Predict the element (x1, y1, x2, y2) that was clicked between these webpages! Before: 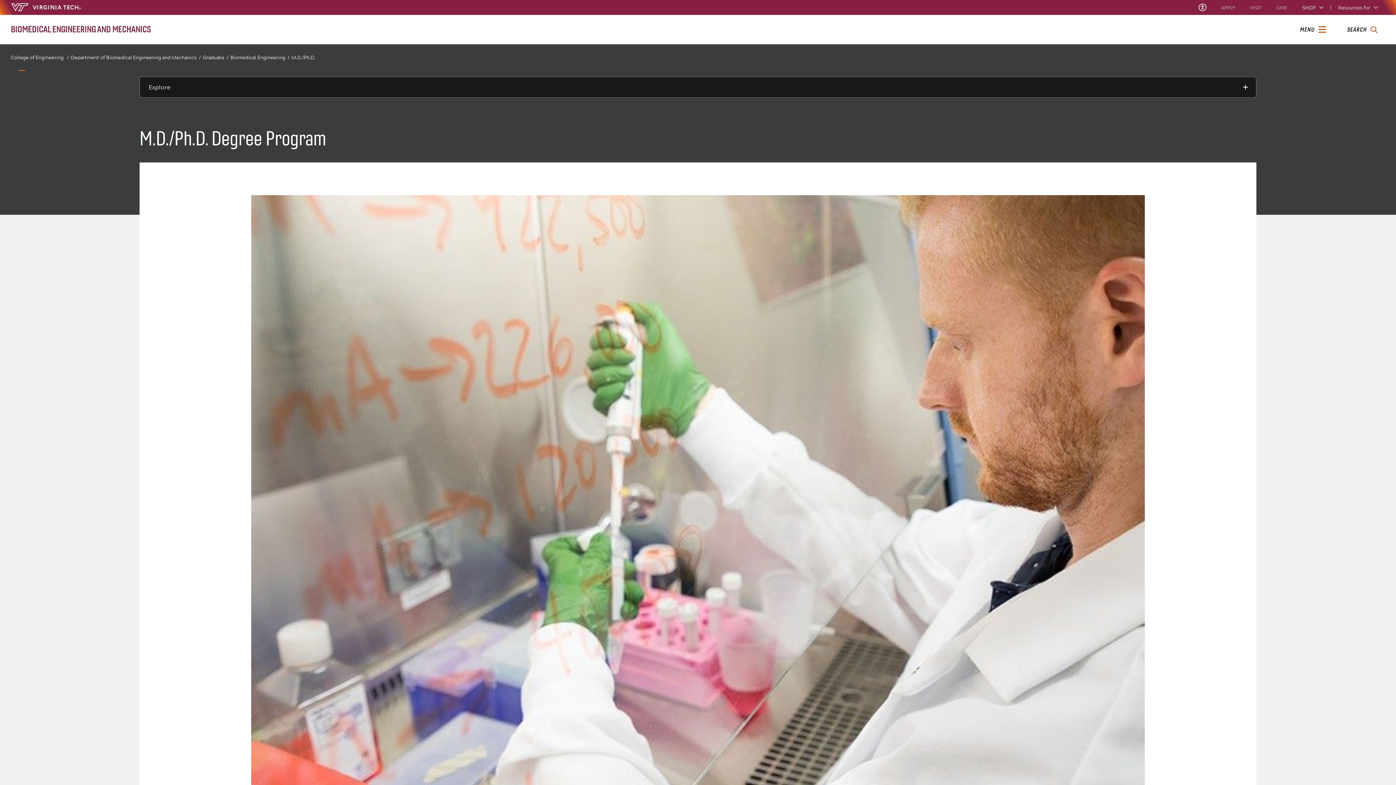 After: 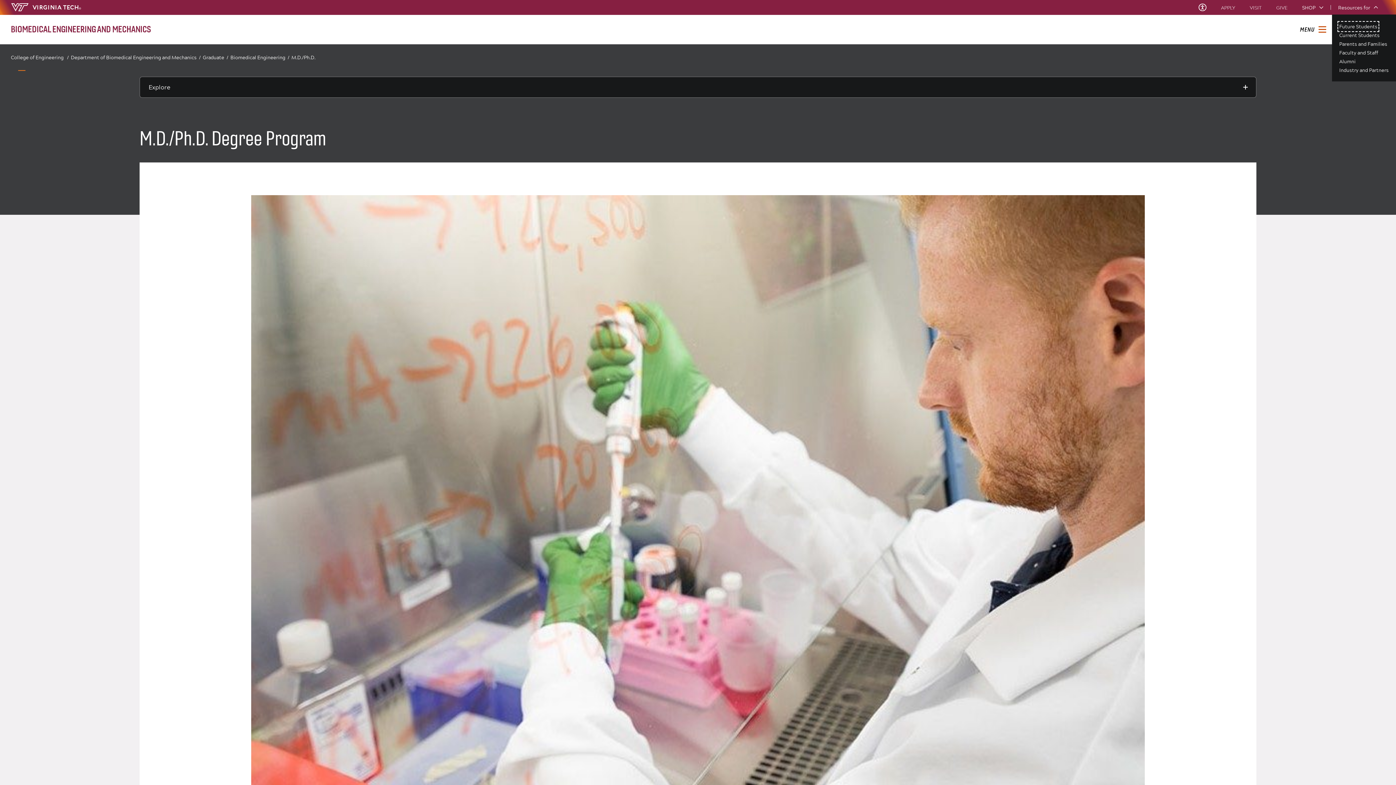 Action: label: Resources for bbox: (1338, 5, 1378, 9)